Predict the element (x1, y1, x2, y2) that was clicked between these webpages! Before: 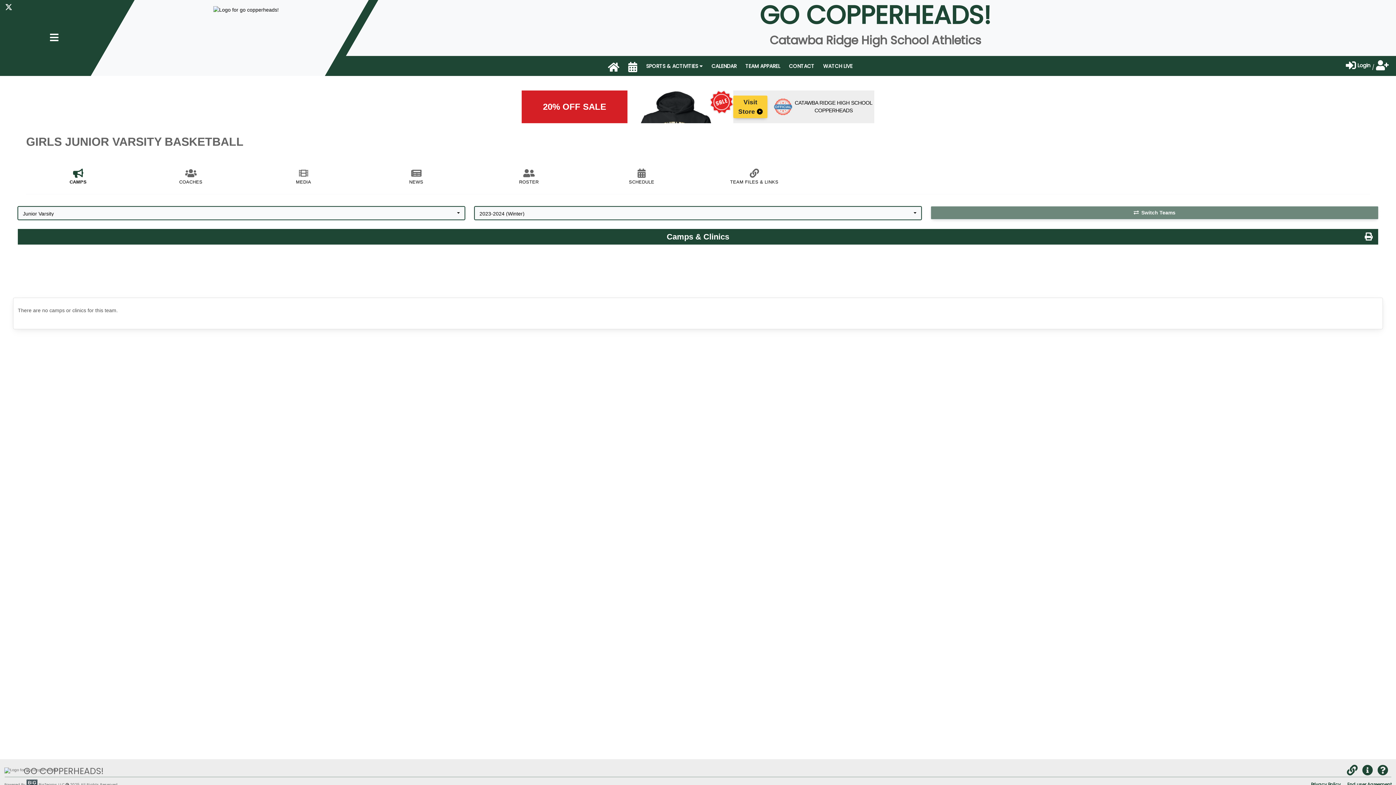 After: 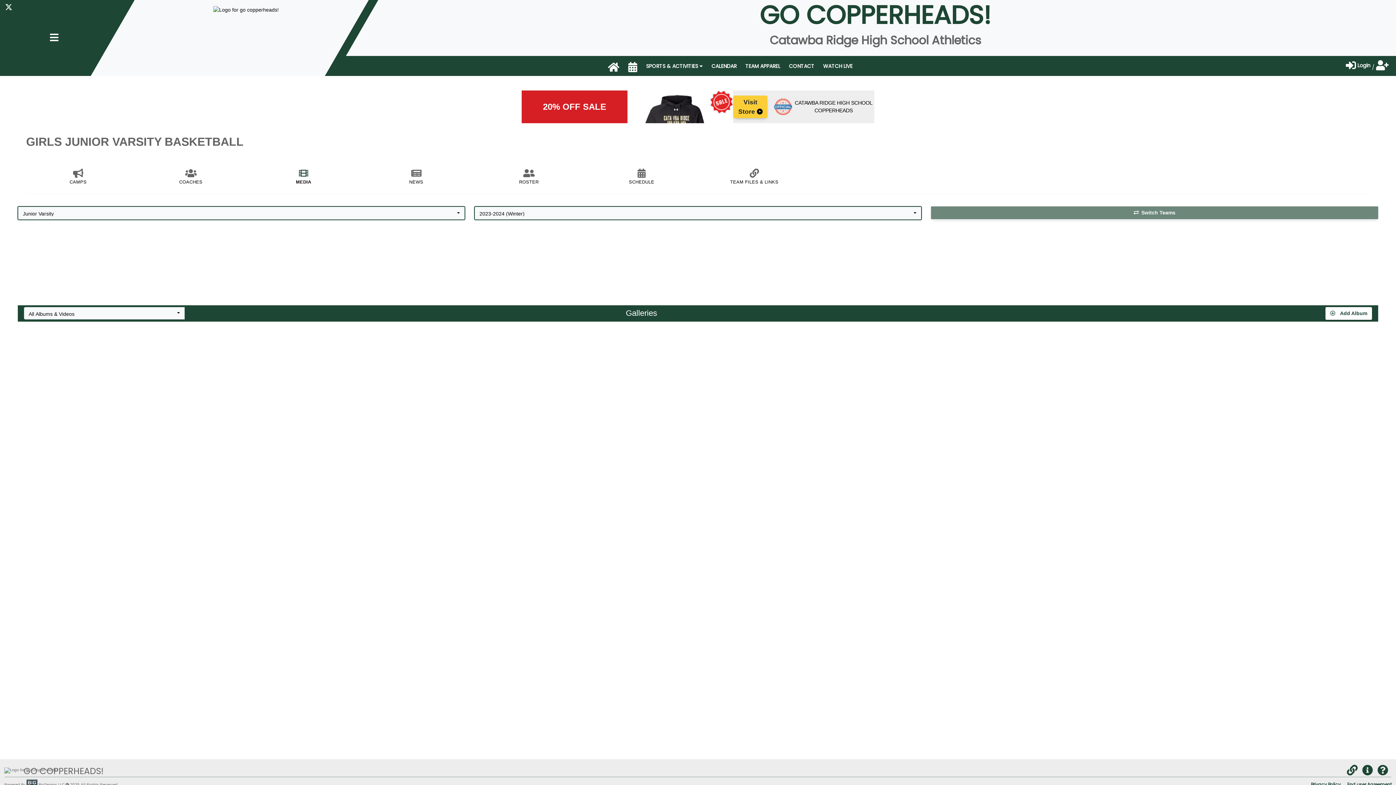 Action: bbox: (251, 172, 355, 185) label: MEDIA